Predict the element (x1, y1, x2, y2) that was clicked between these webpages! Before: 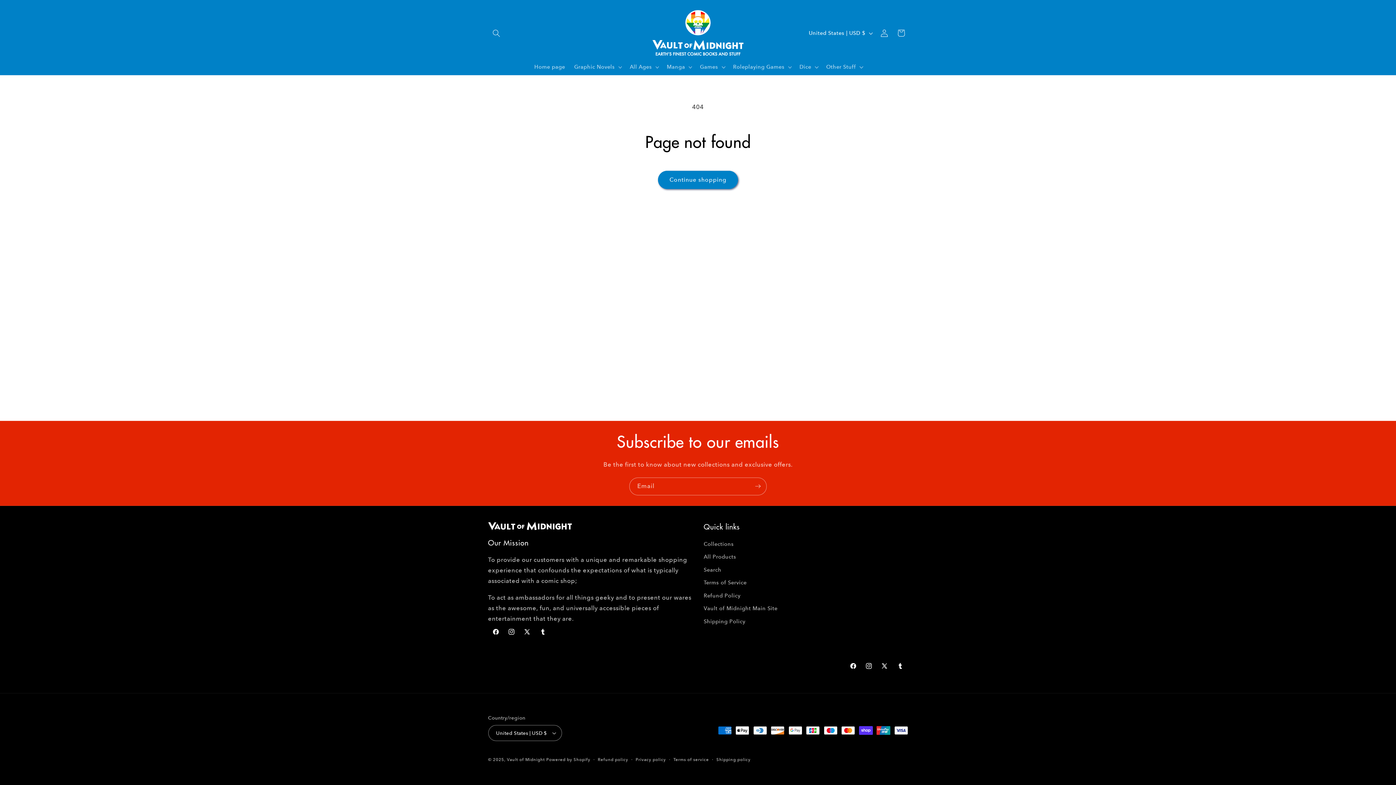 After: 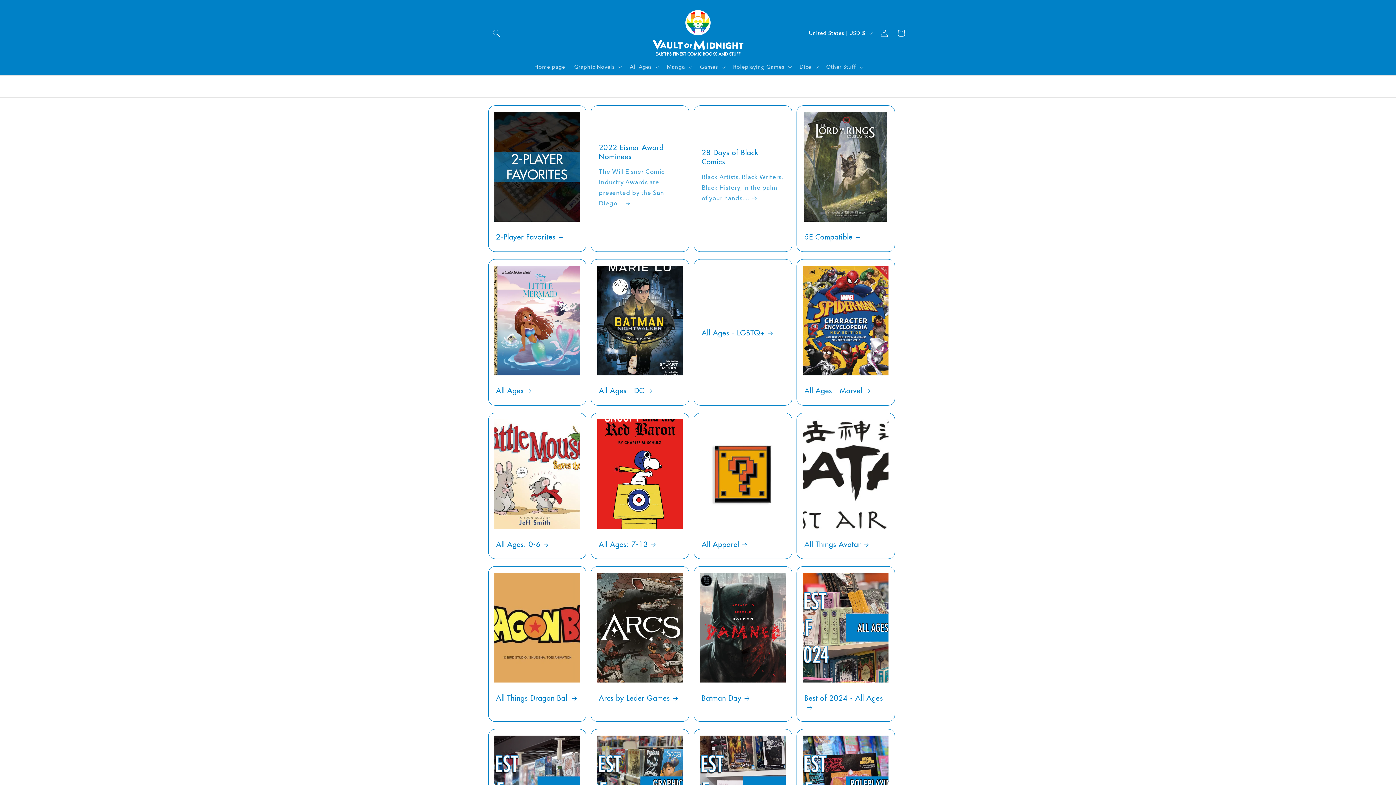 Action: label: Collections bbox: (703, 539, 734, 550)